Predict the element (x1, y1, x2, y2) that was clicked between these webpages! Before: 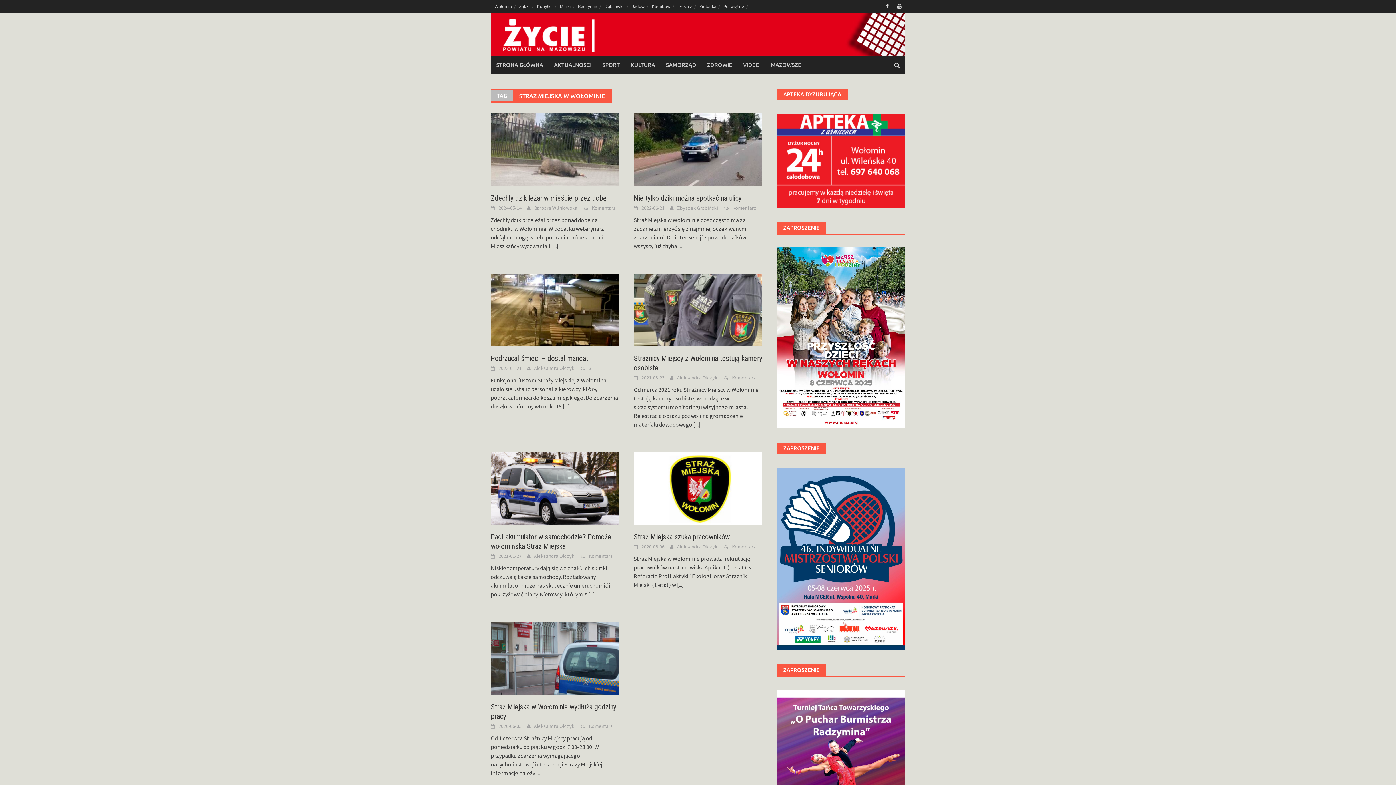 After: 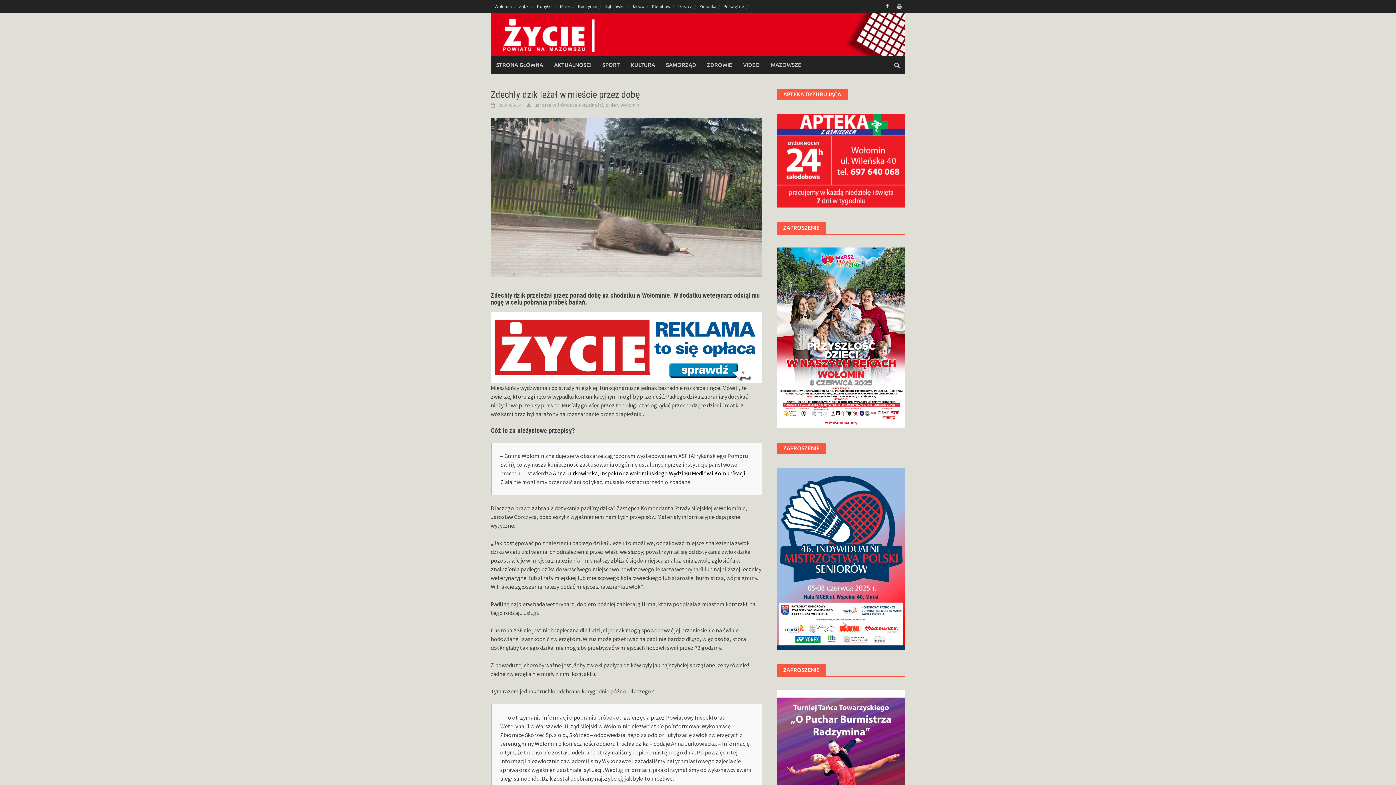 Action: bbox: (498, 204, 521, 211) label: 2024-05-14